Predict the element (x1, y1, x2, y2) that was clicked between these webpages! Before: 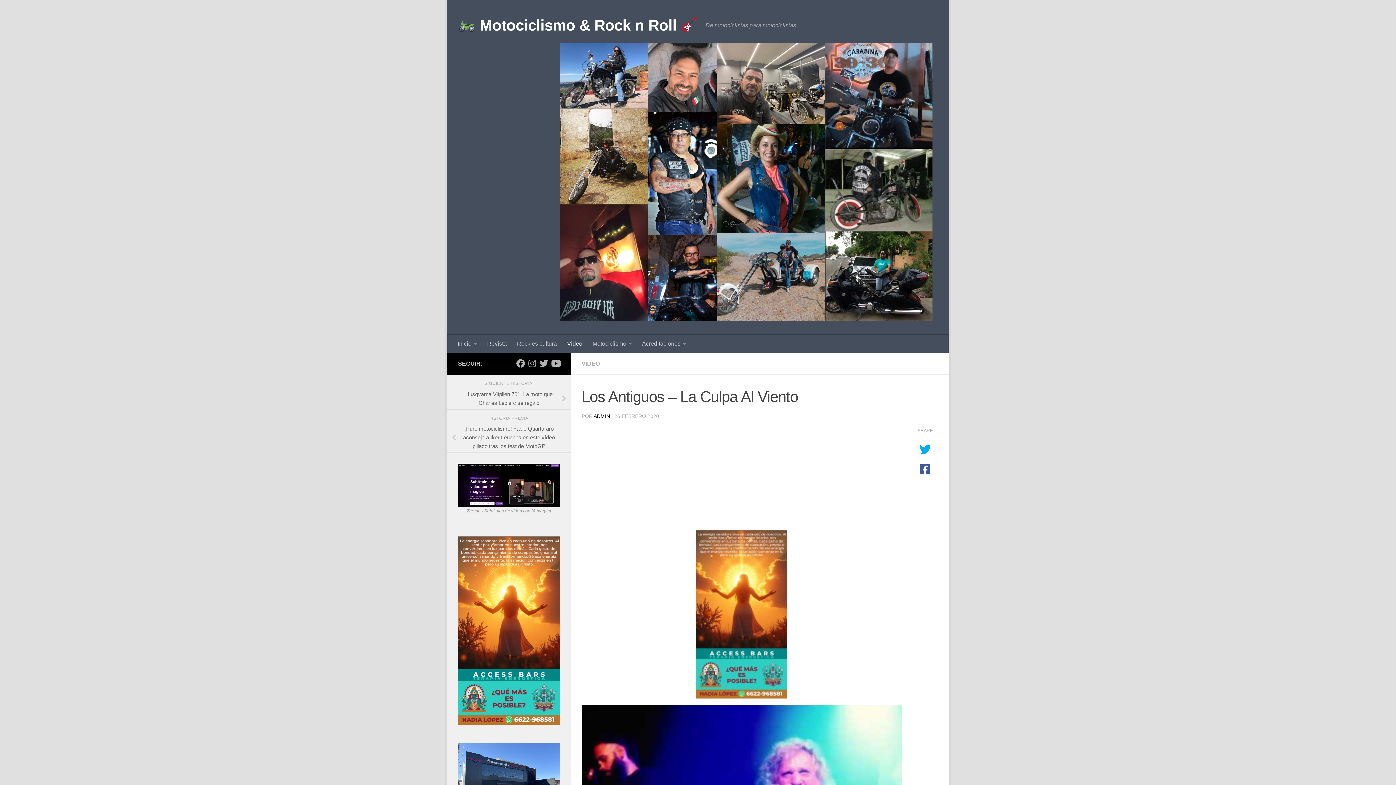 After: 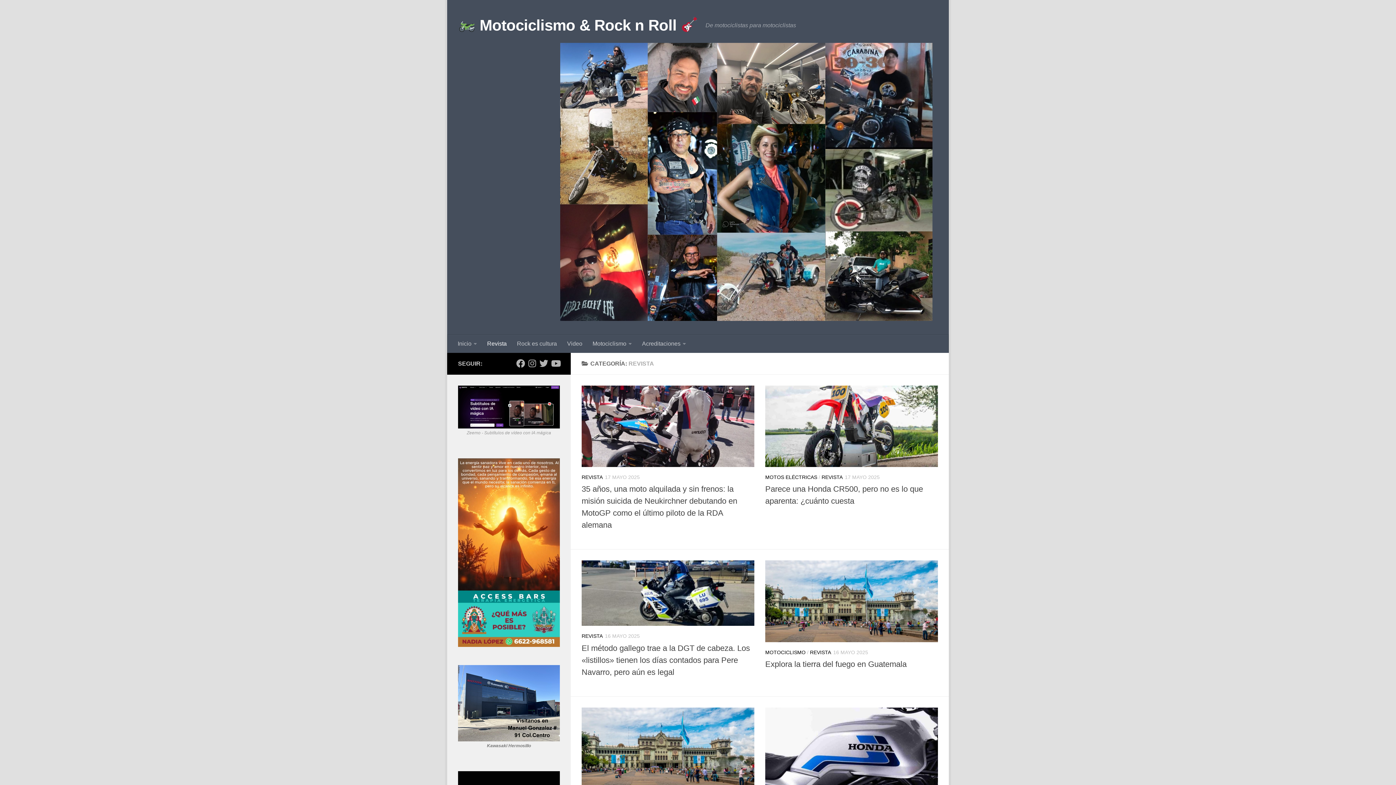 Action: bbox: (482, 334, 512, 353) label: Revista